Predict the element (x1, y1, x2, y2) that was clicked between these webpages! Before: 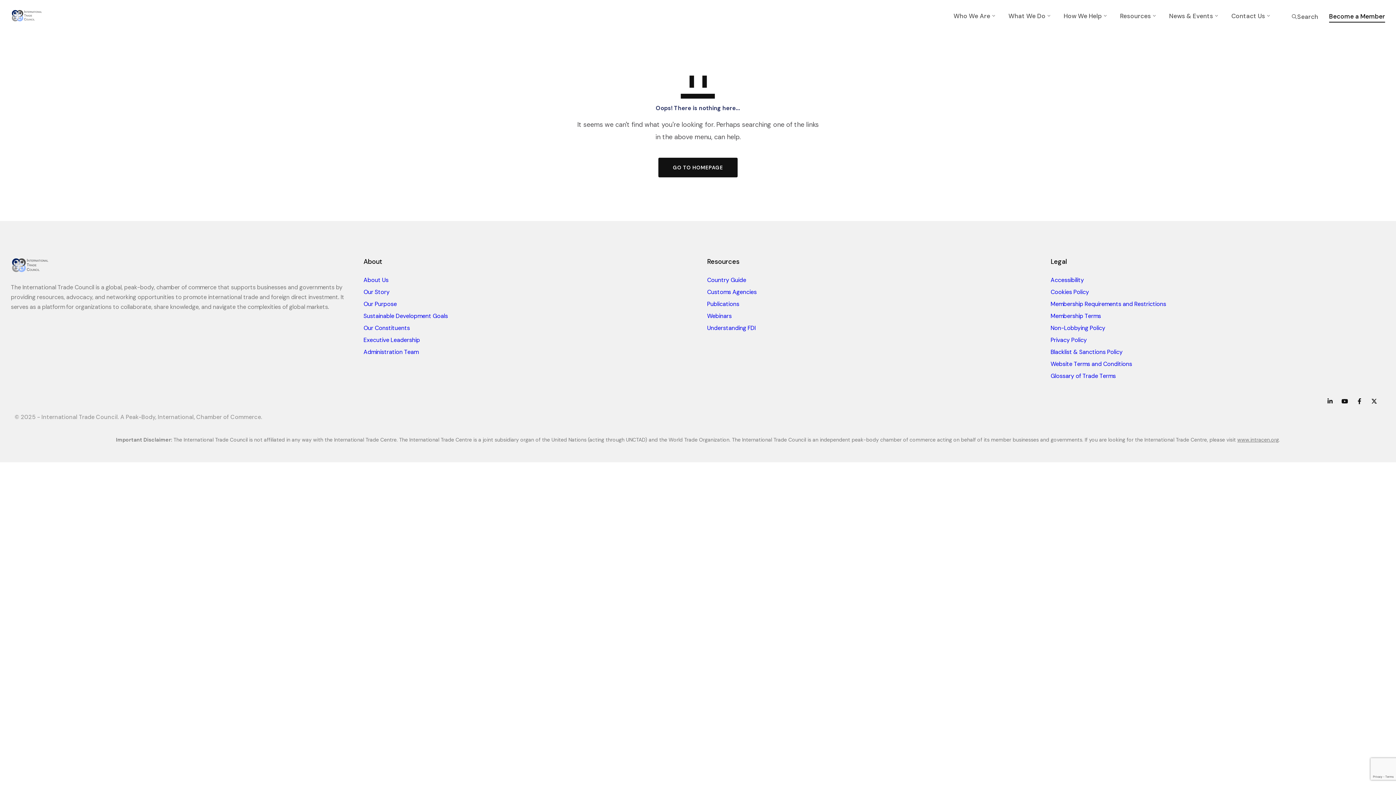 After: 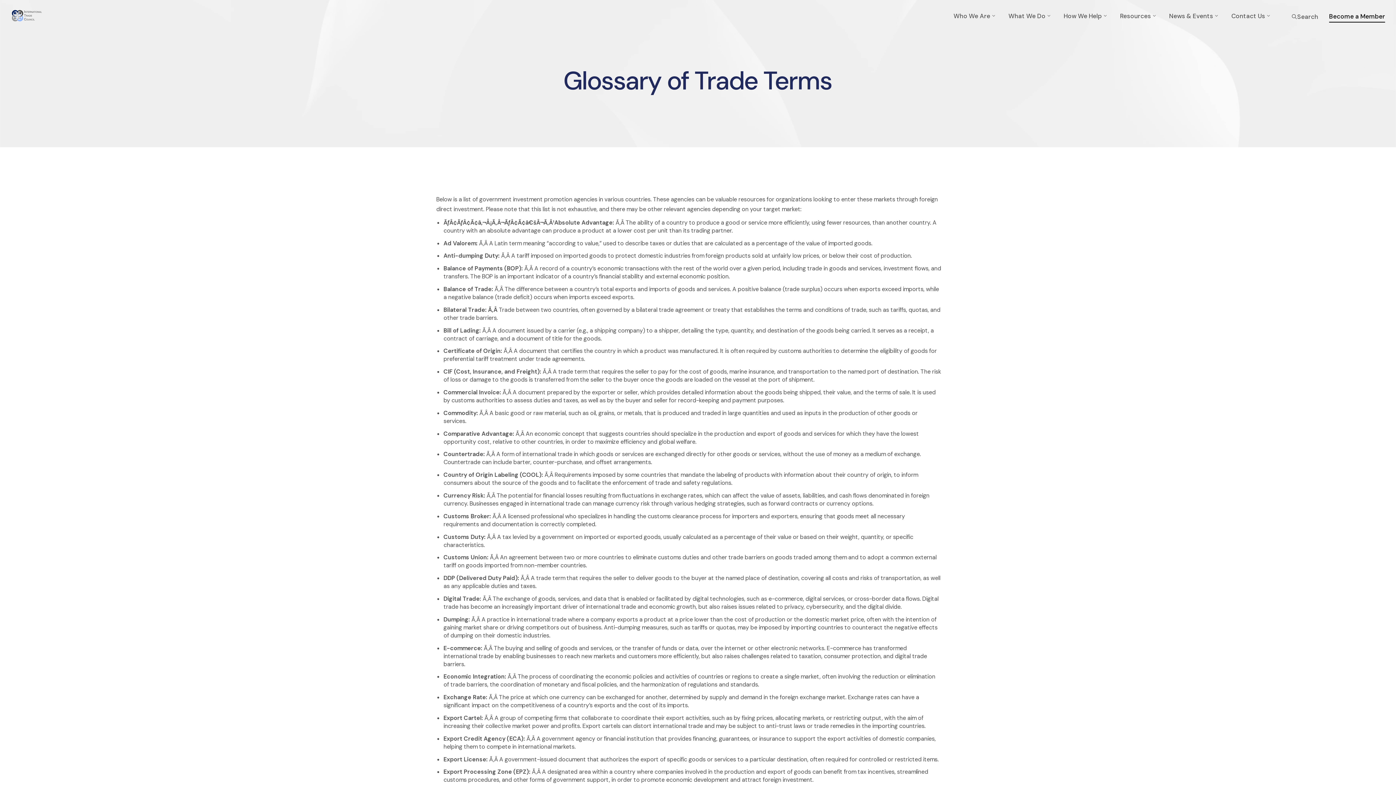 Action: bbox: (1050, 372, 1116, 380) label: Glossary of Trade Terms